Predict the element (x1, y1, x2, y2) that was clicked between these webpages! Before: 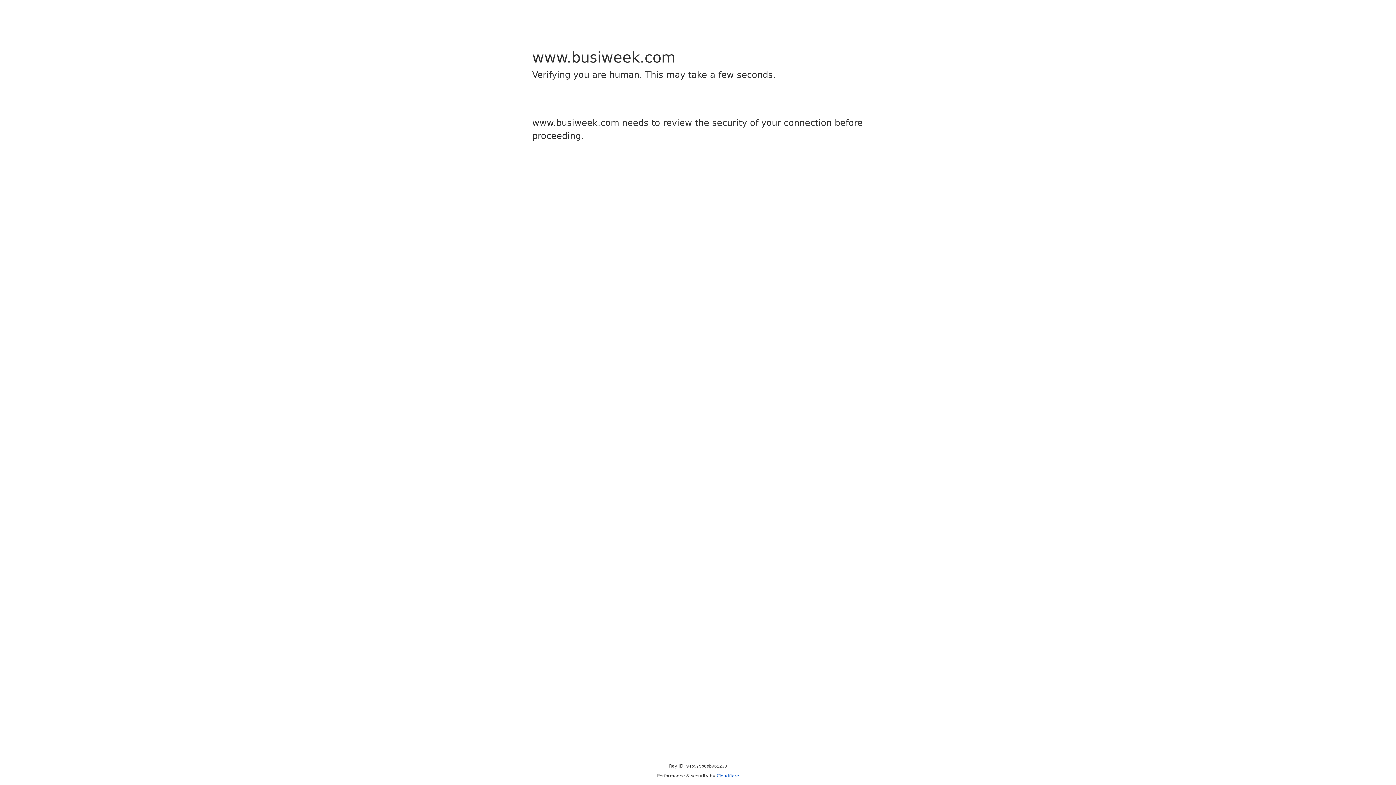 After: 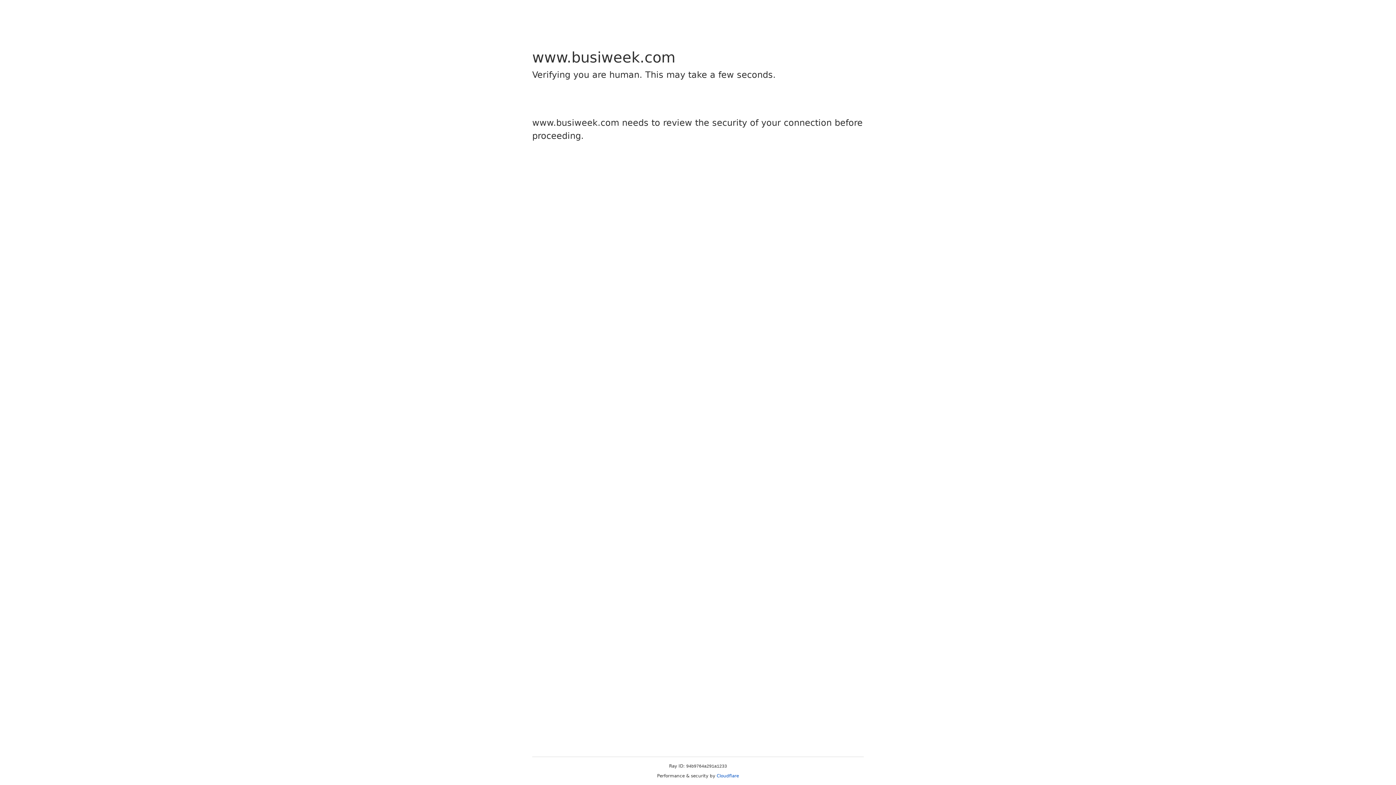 Action: label: Cloudflare bbox: (716, 773, 739, 778)